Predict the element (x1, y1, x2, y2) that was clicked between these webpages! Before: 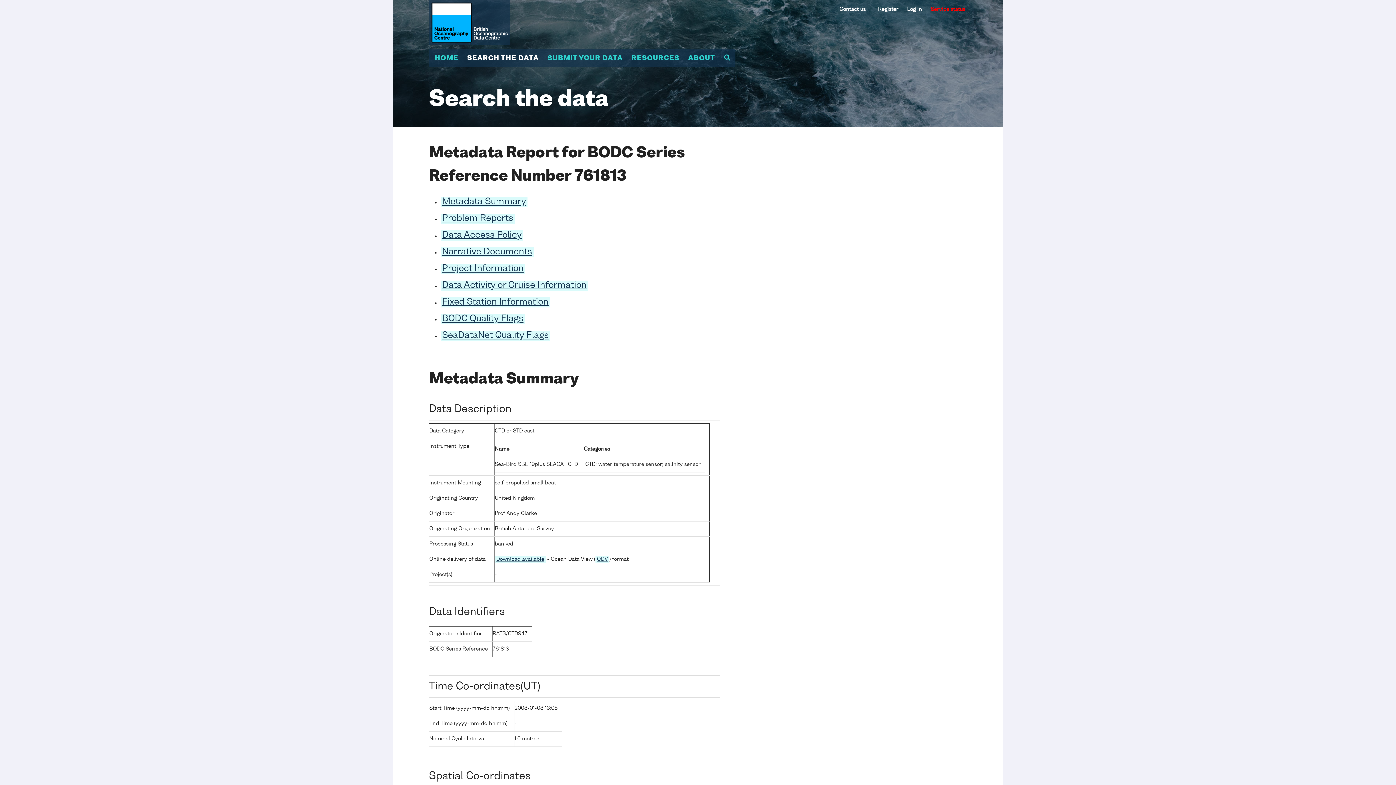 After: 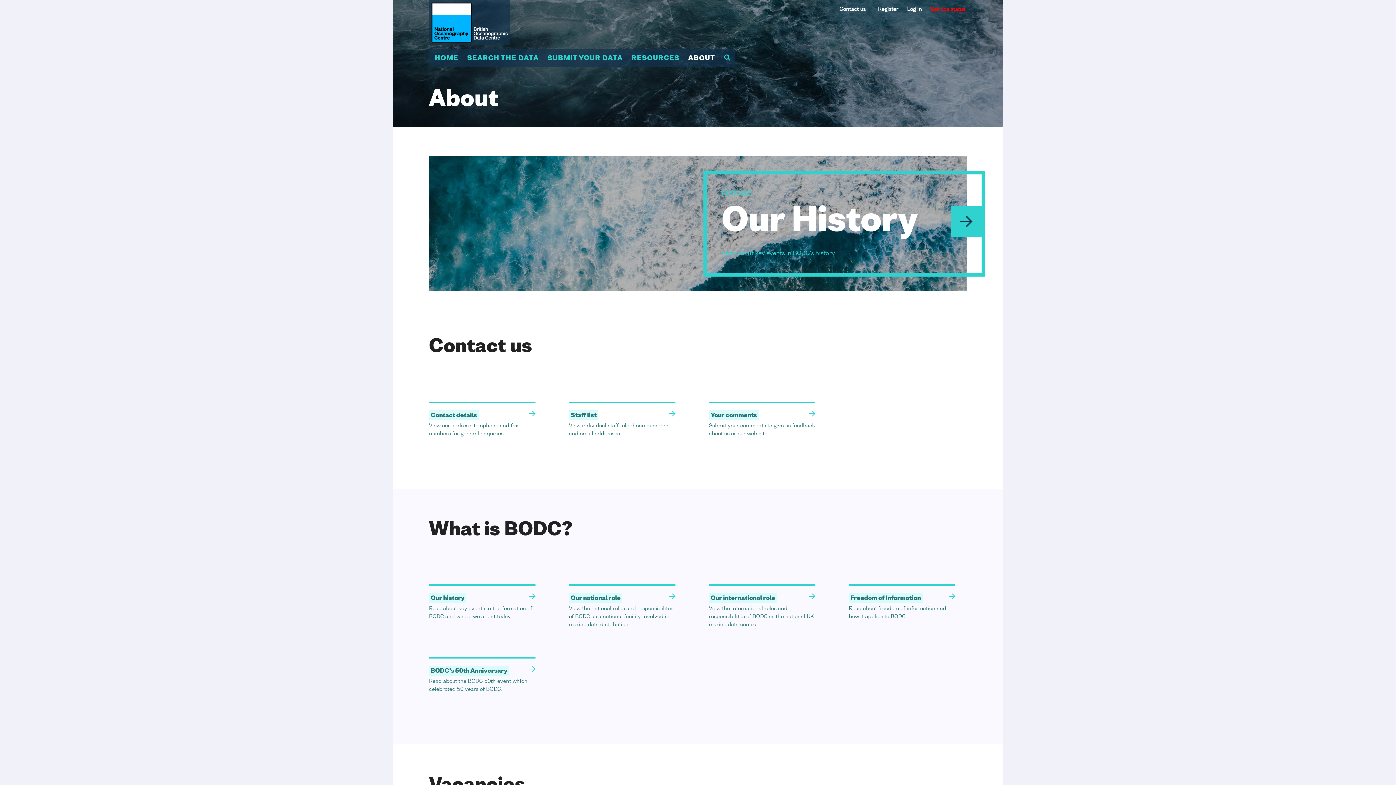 Action: label: ABOUT bbox: (684, 49, 719, 66)